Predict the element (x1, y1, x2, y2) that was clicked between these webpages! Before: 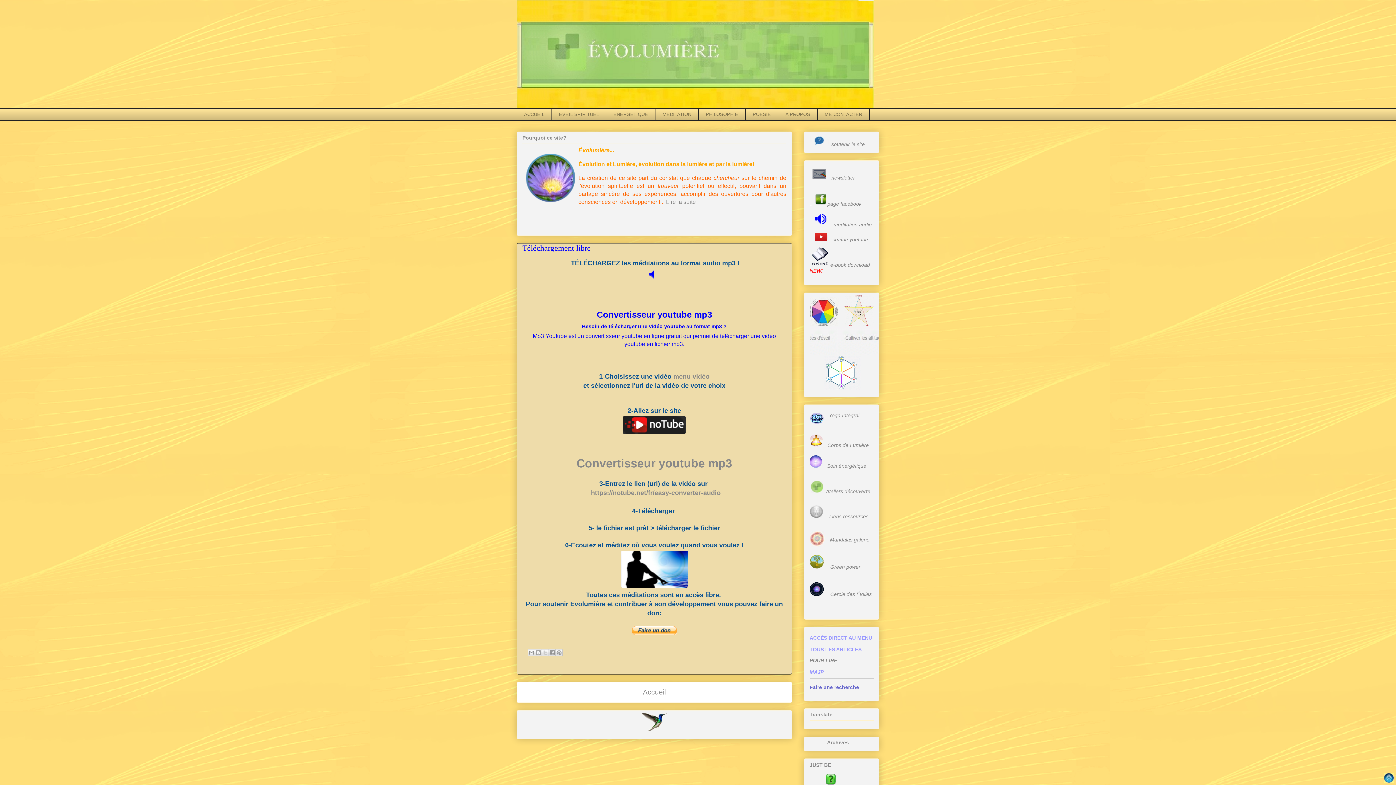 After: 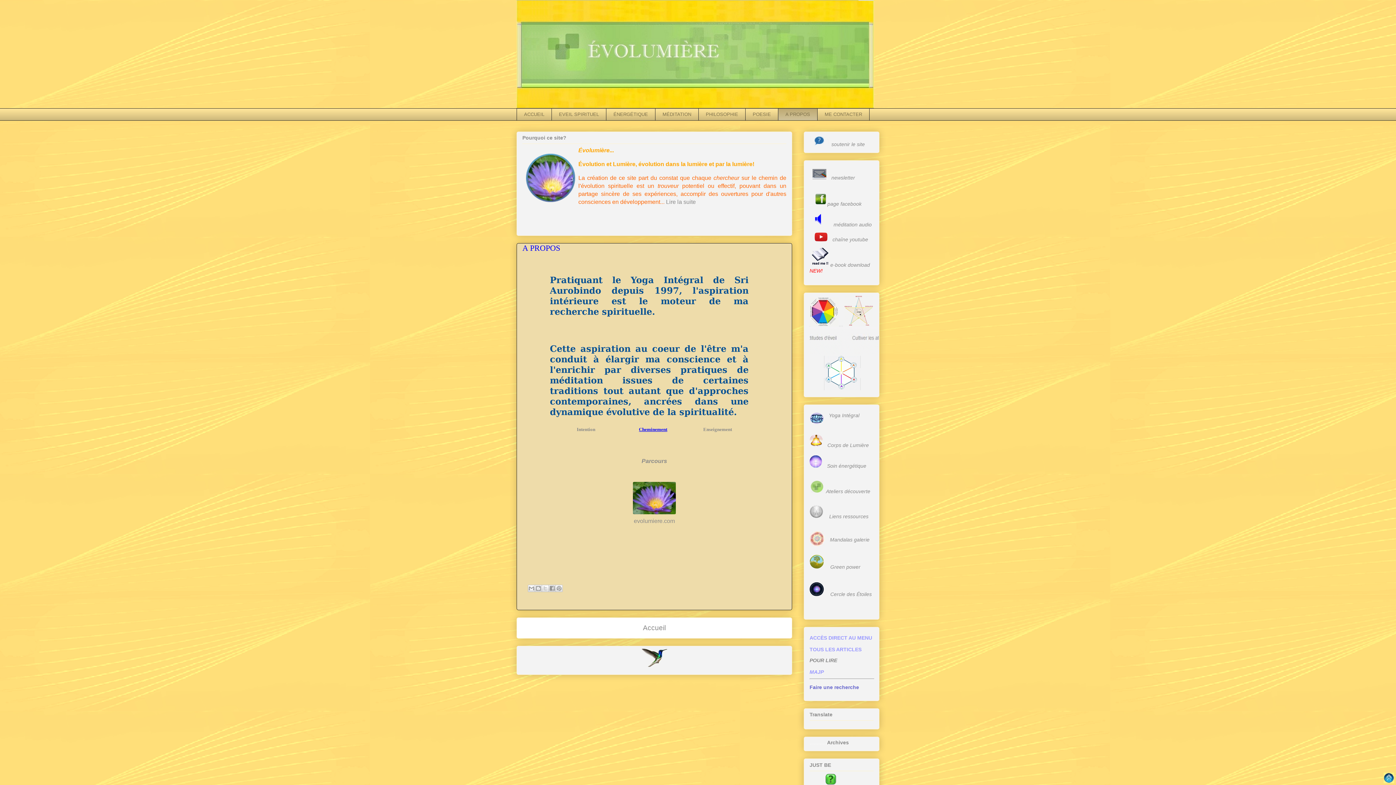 Action: bbox: (778, 108, 817, 120) label: A PROPOS